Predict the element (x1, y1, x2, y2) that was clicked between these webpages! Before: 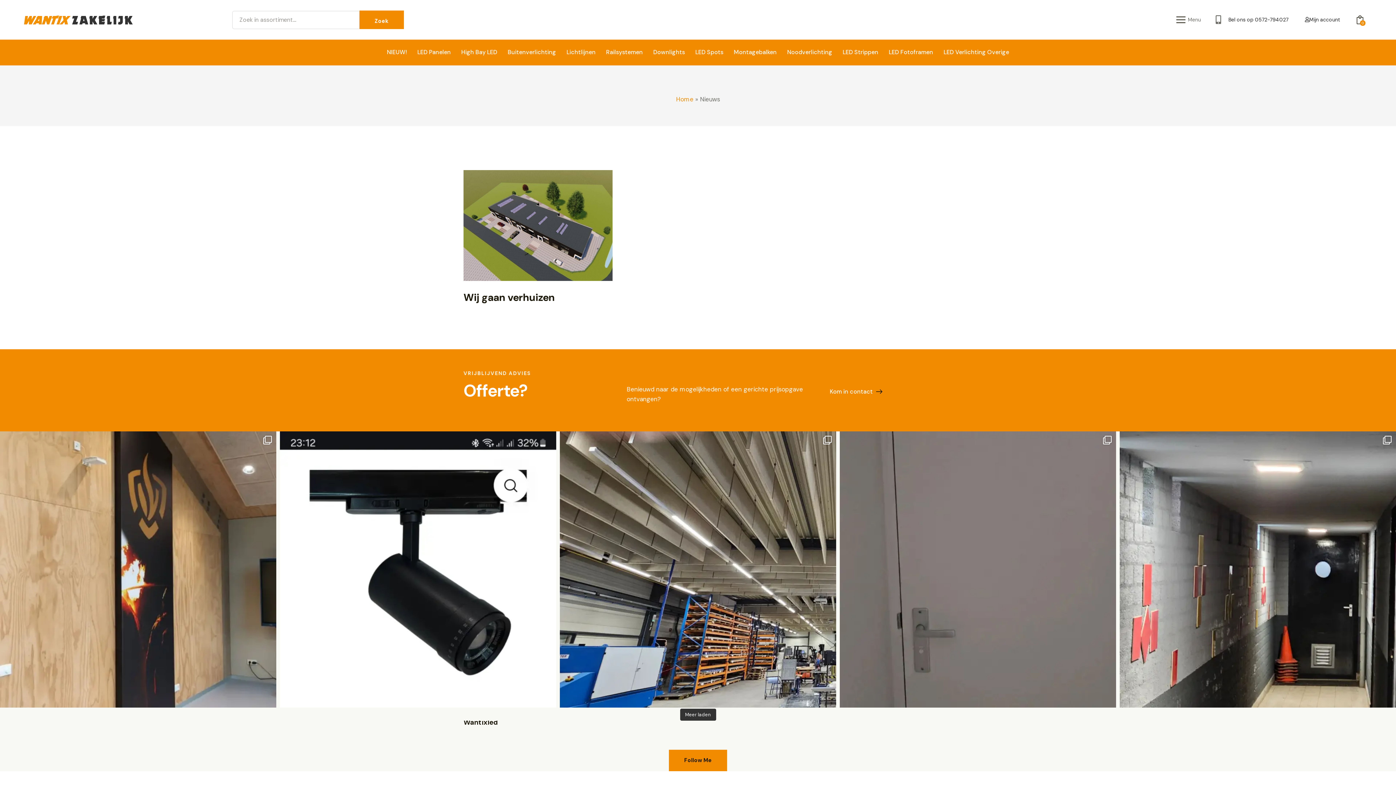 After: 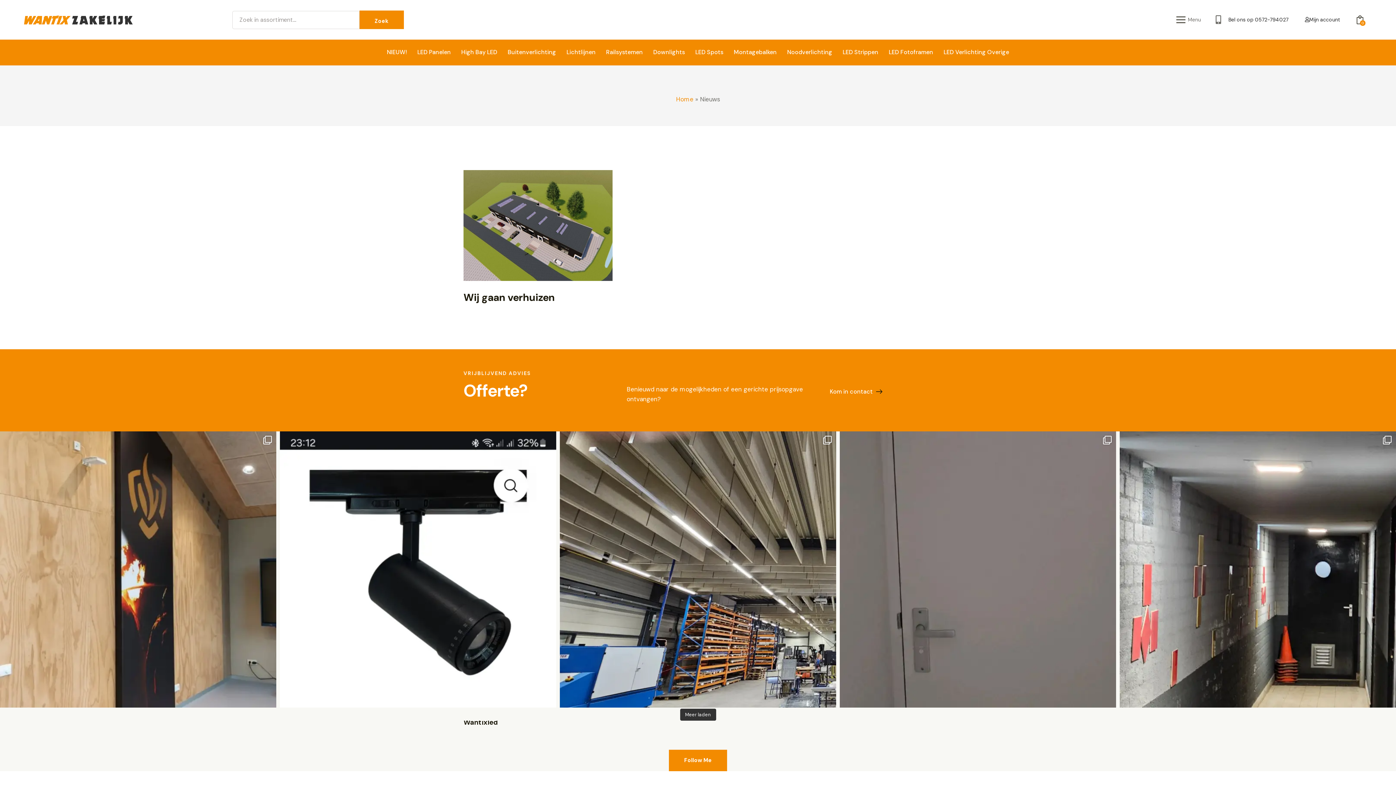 Action: label: Follow Me bbox: (669, 750, 727, 771)